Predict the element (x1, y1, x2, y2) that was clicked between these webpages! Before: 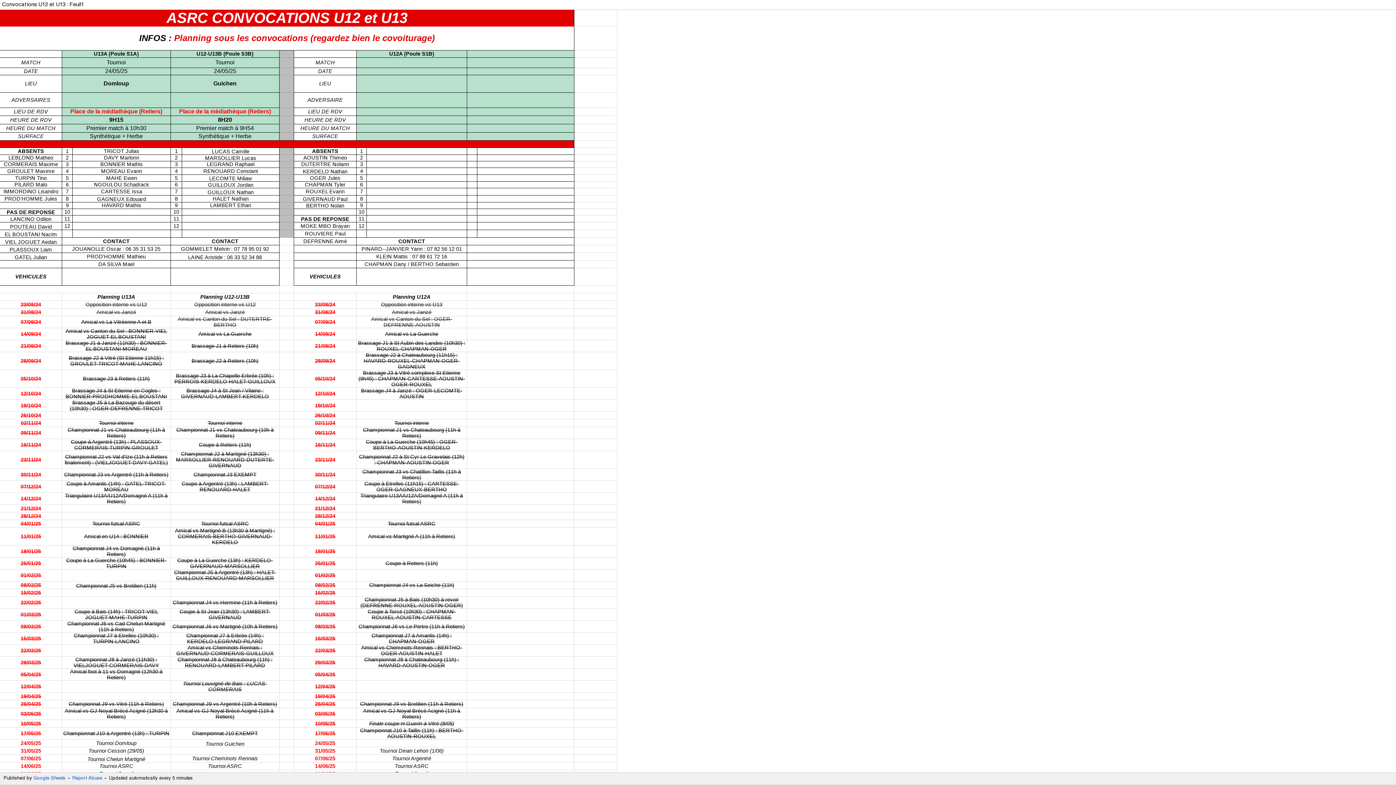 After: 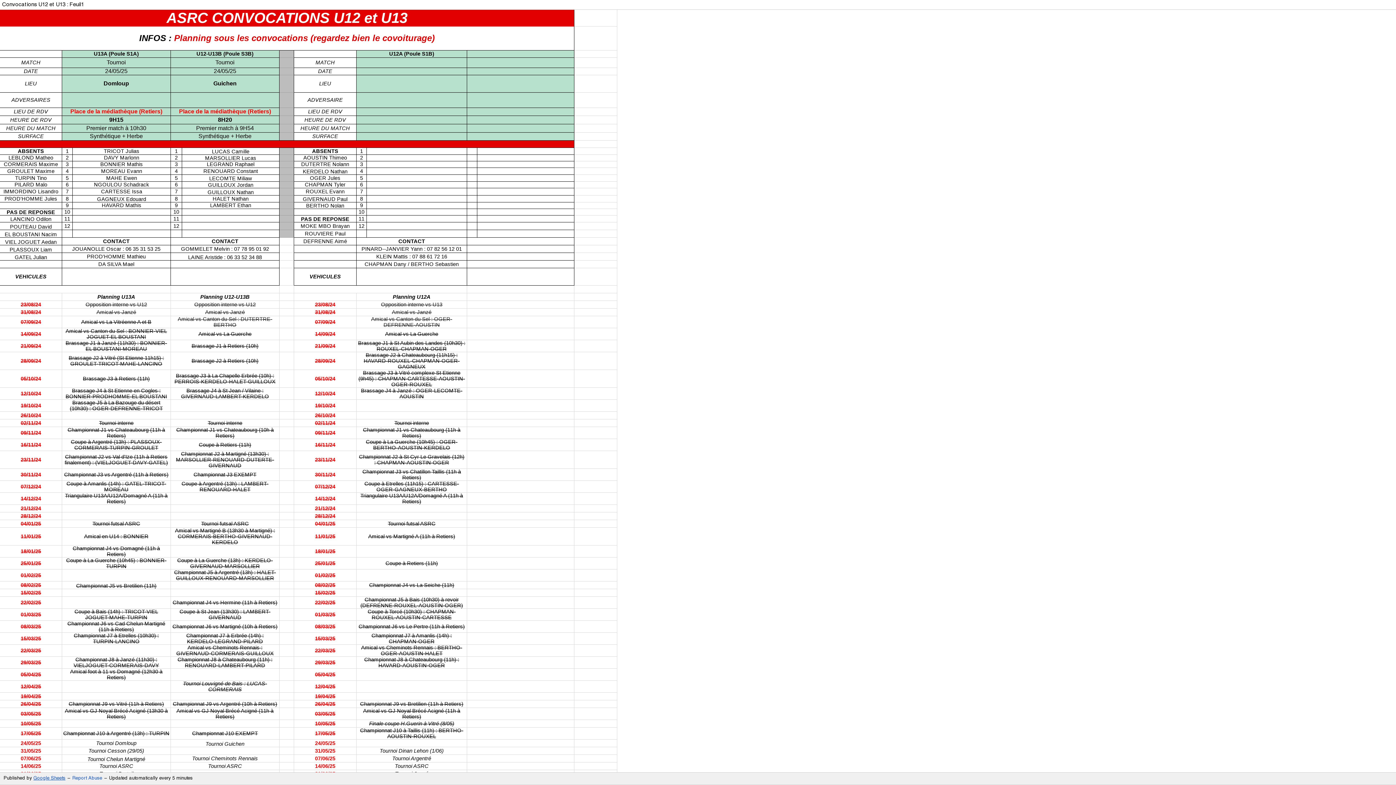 Action: label: Google Sheets bbox: (33, 776, 65, 781)